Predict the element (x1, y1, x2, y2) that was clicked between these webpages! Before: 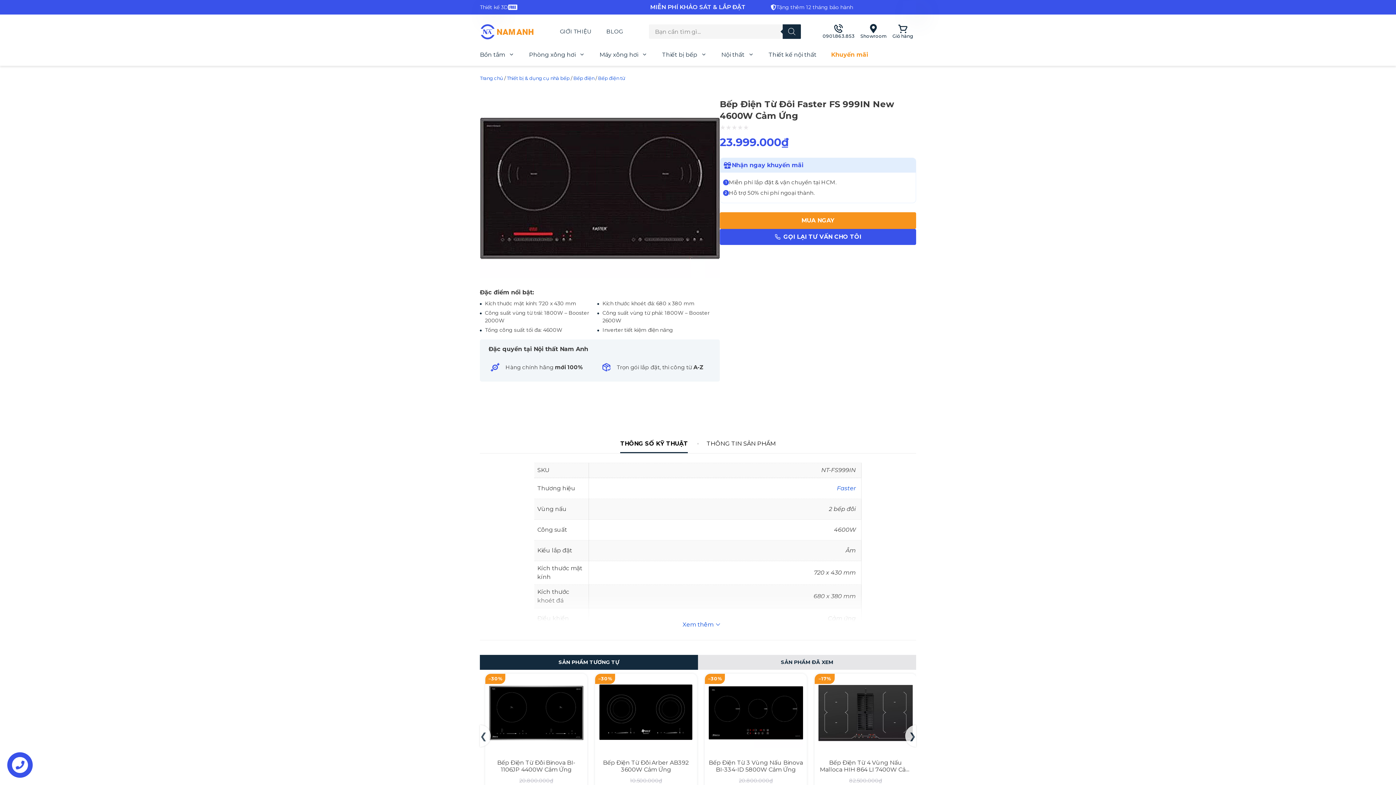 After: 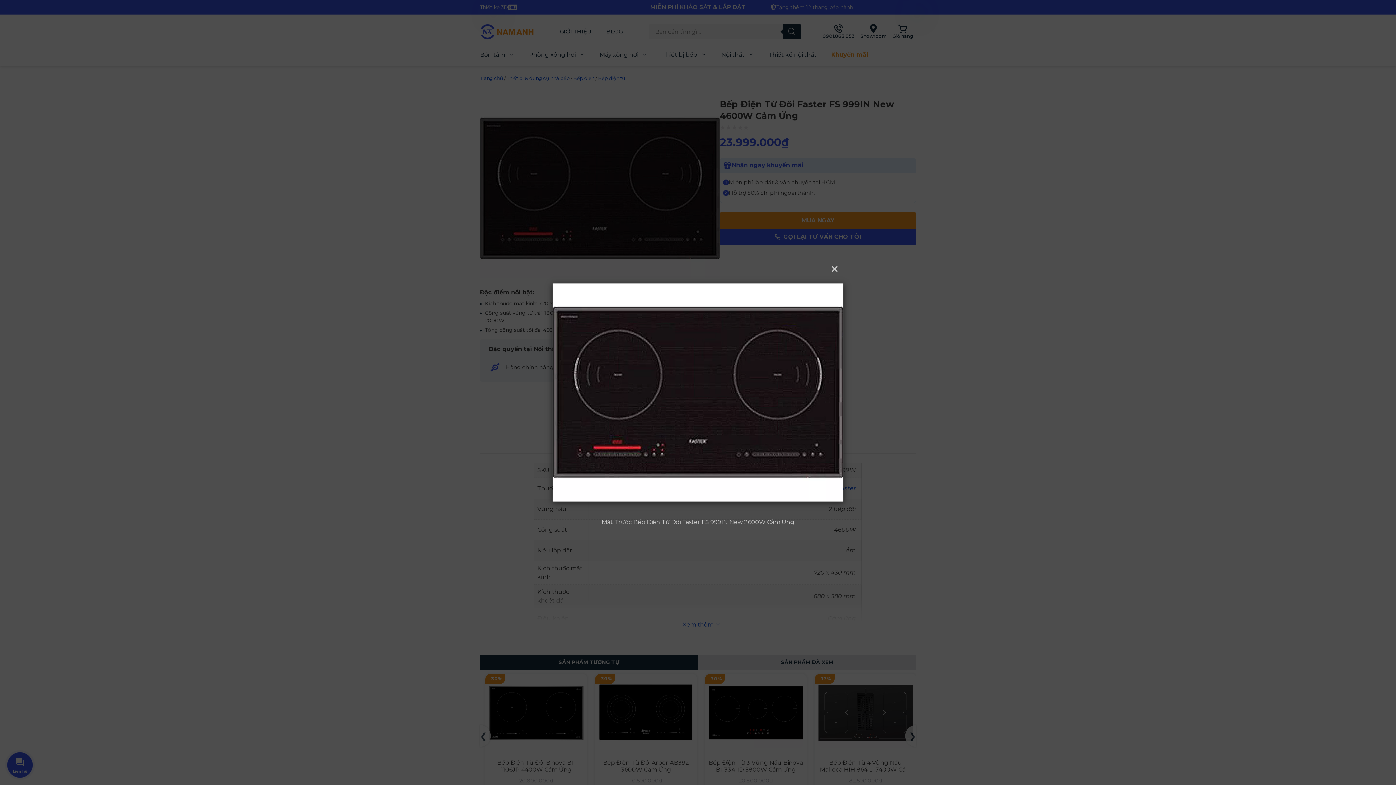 Action: bbox: (480, 273, 720, 280)